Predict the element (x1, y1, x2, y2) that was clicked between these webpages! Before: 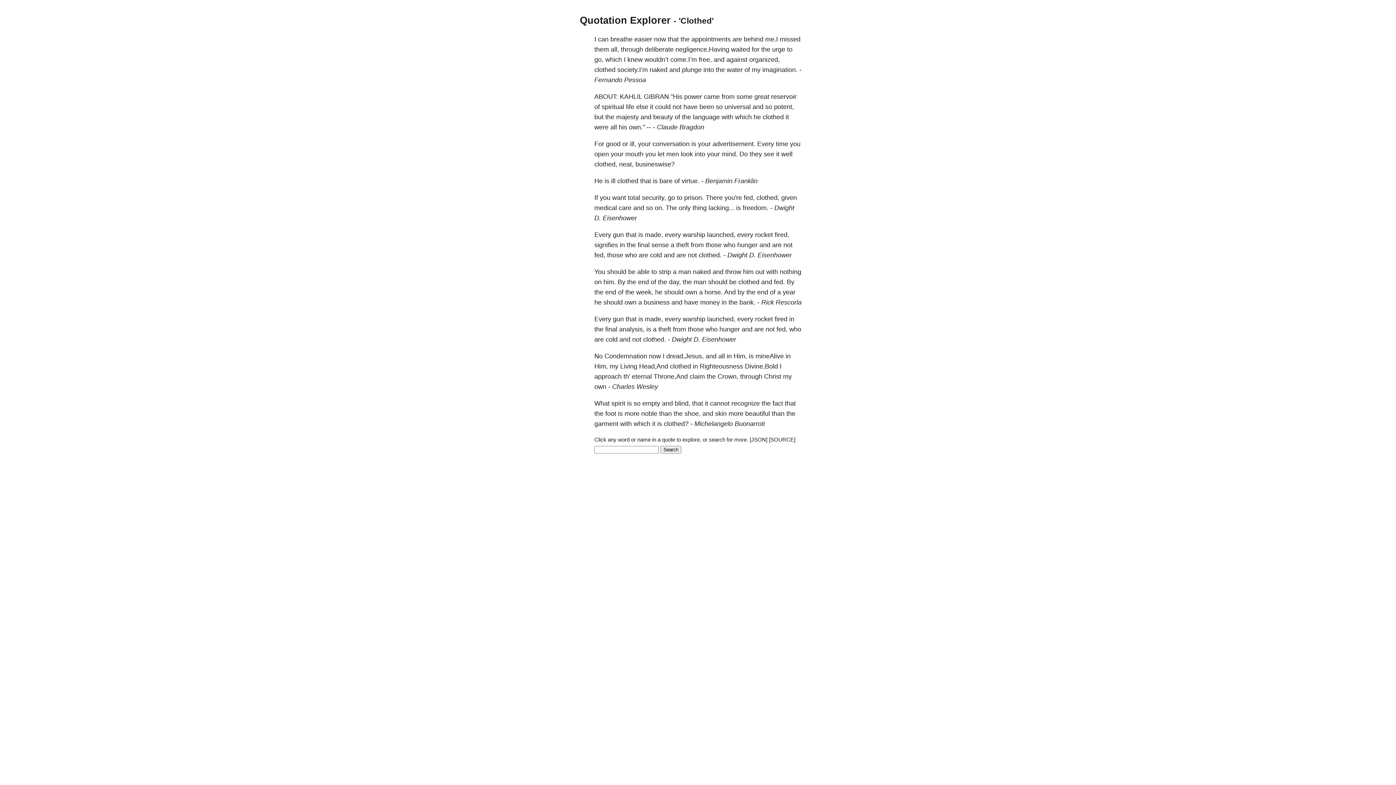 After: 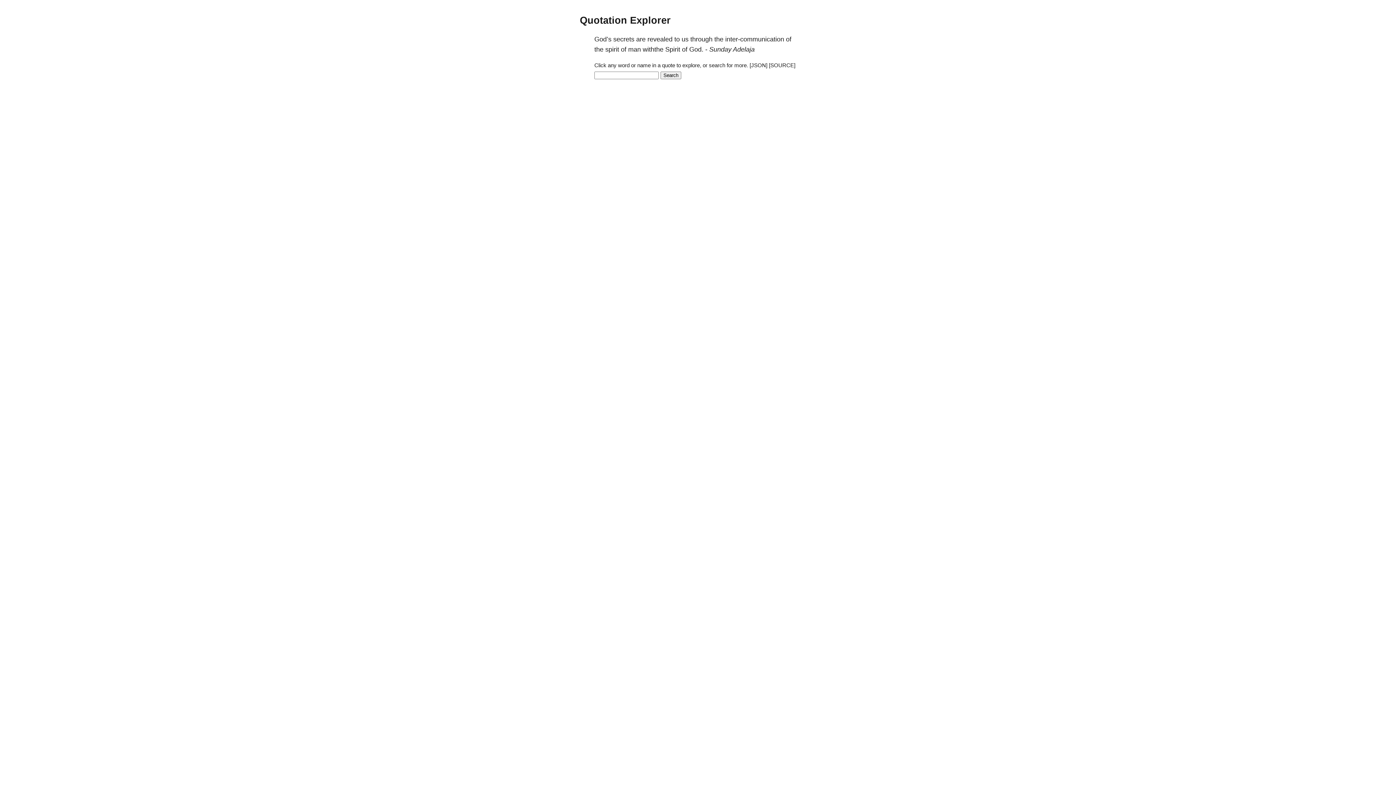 Action: label: wouldn’t bbox: (644, 56, 668, 63)